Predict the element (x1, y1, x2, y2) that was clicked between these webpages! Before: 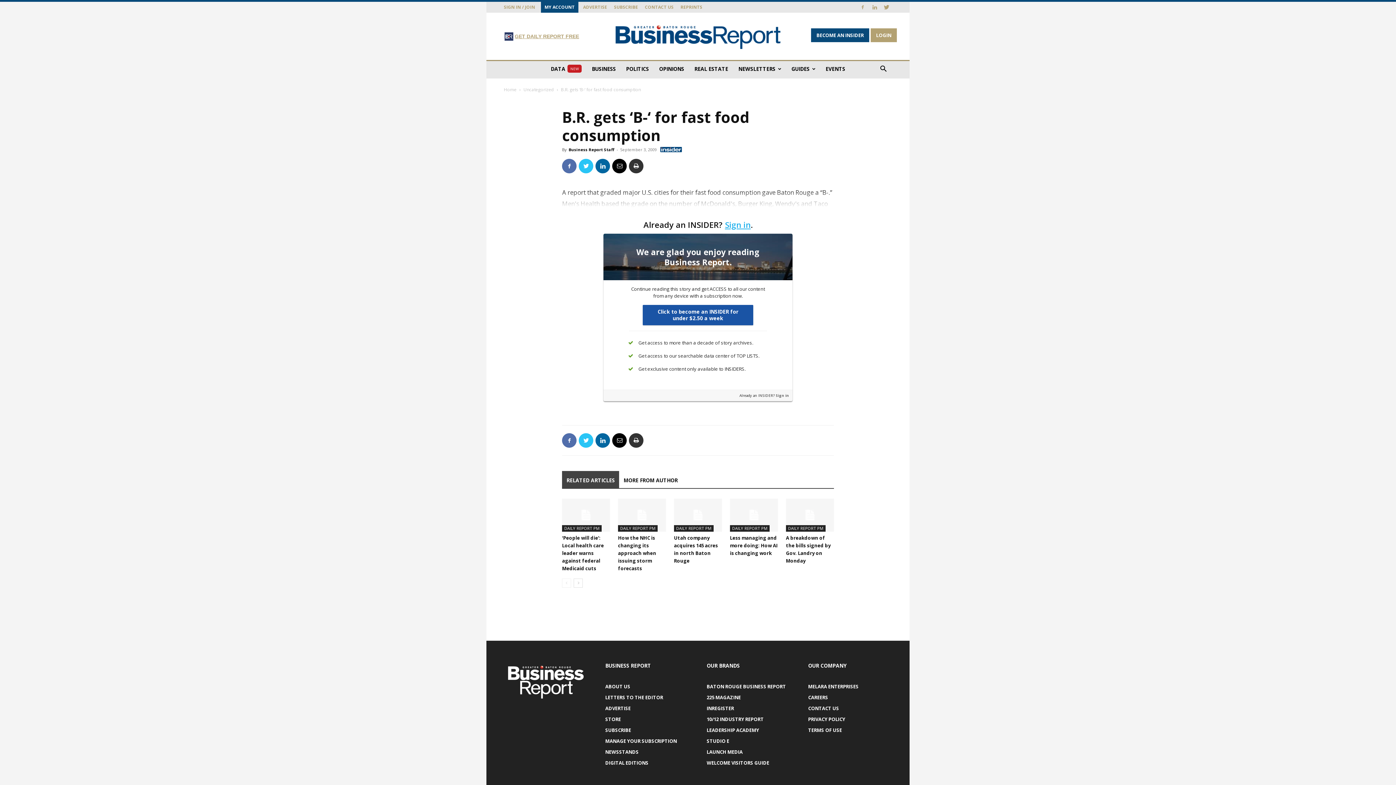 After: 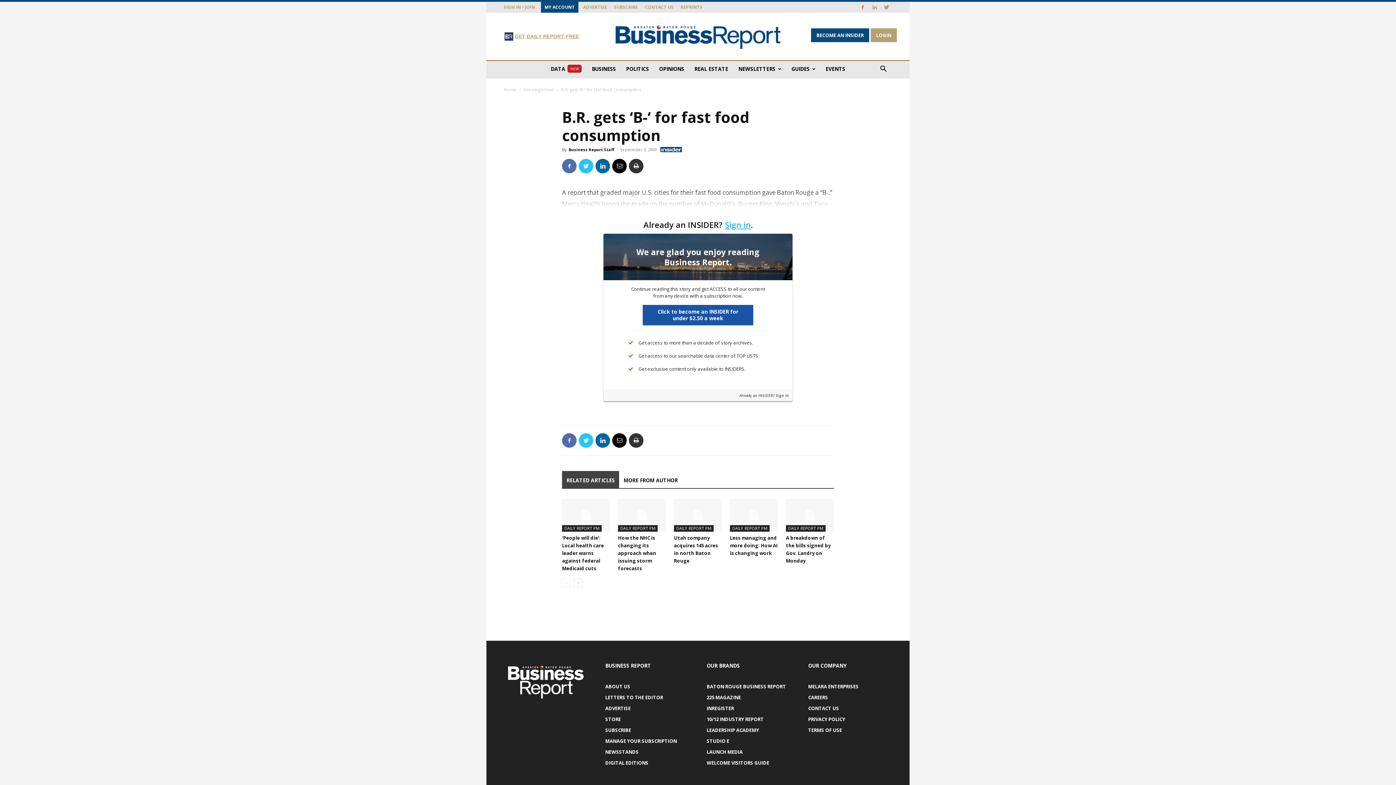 Action: bbox: (857, 1, 868, 12)